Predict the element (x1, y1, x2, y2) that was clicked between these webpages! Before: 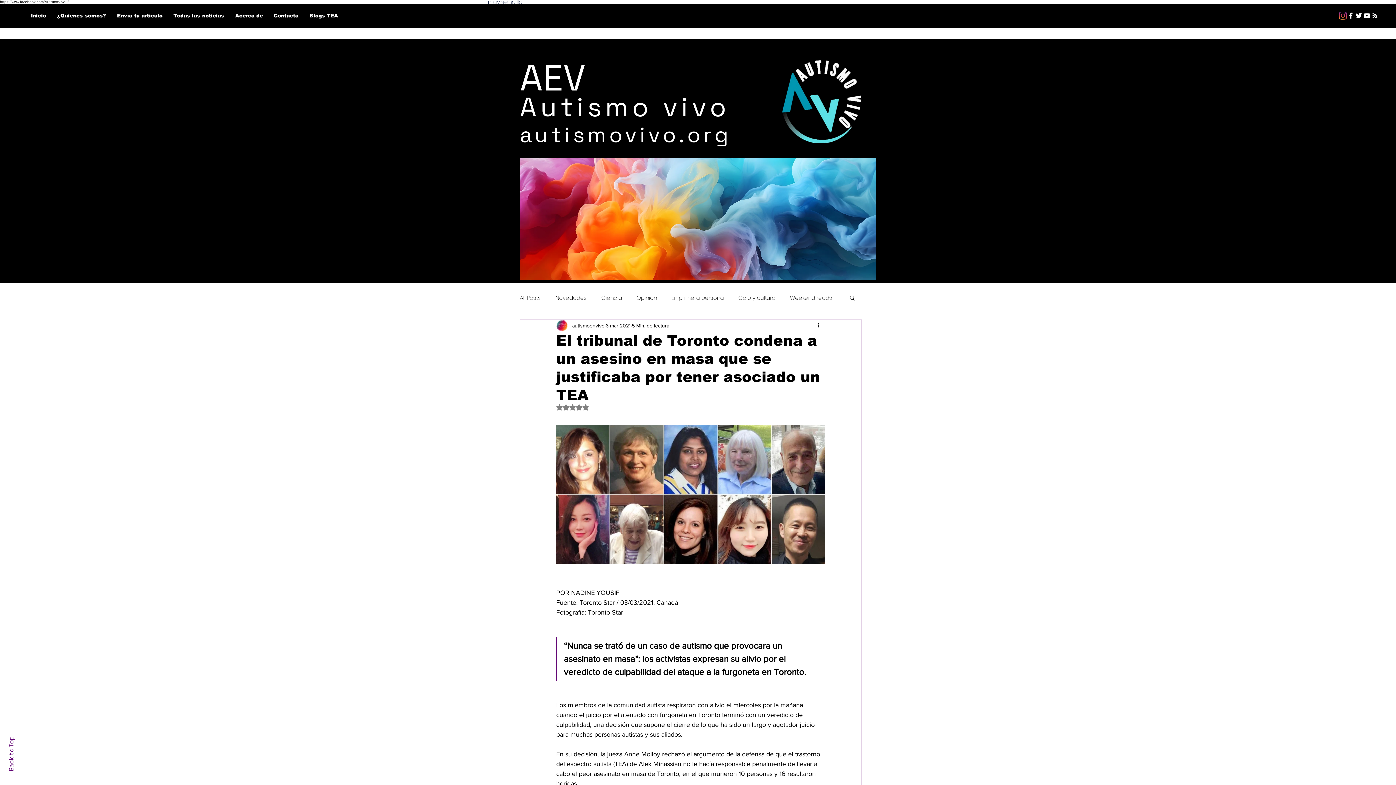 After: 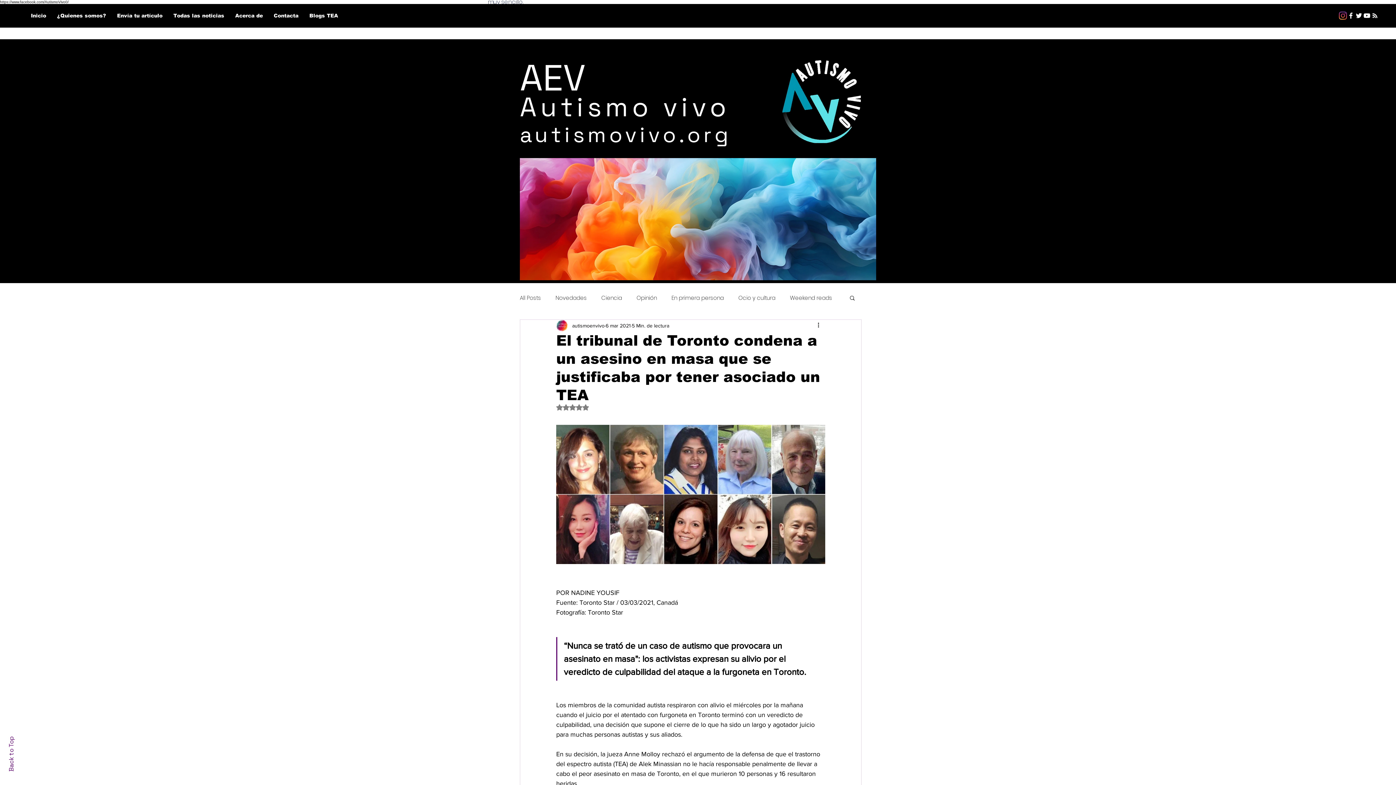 Action: bbox: (1339, 11, 1347, 19) label: Instagram